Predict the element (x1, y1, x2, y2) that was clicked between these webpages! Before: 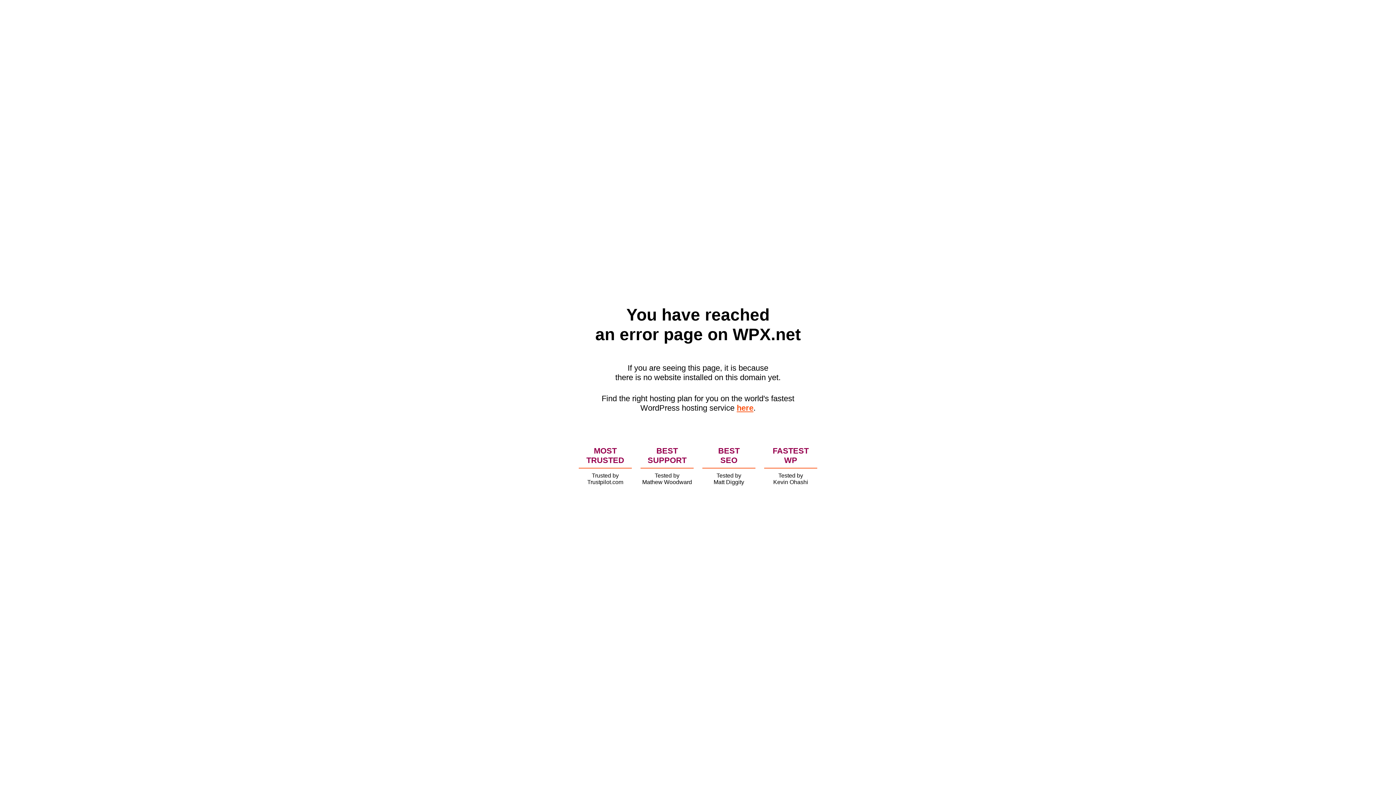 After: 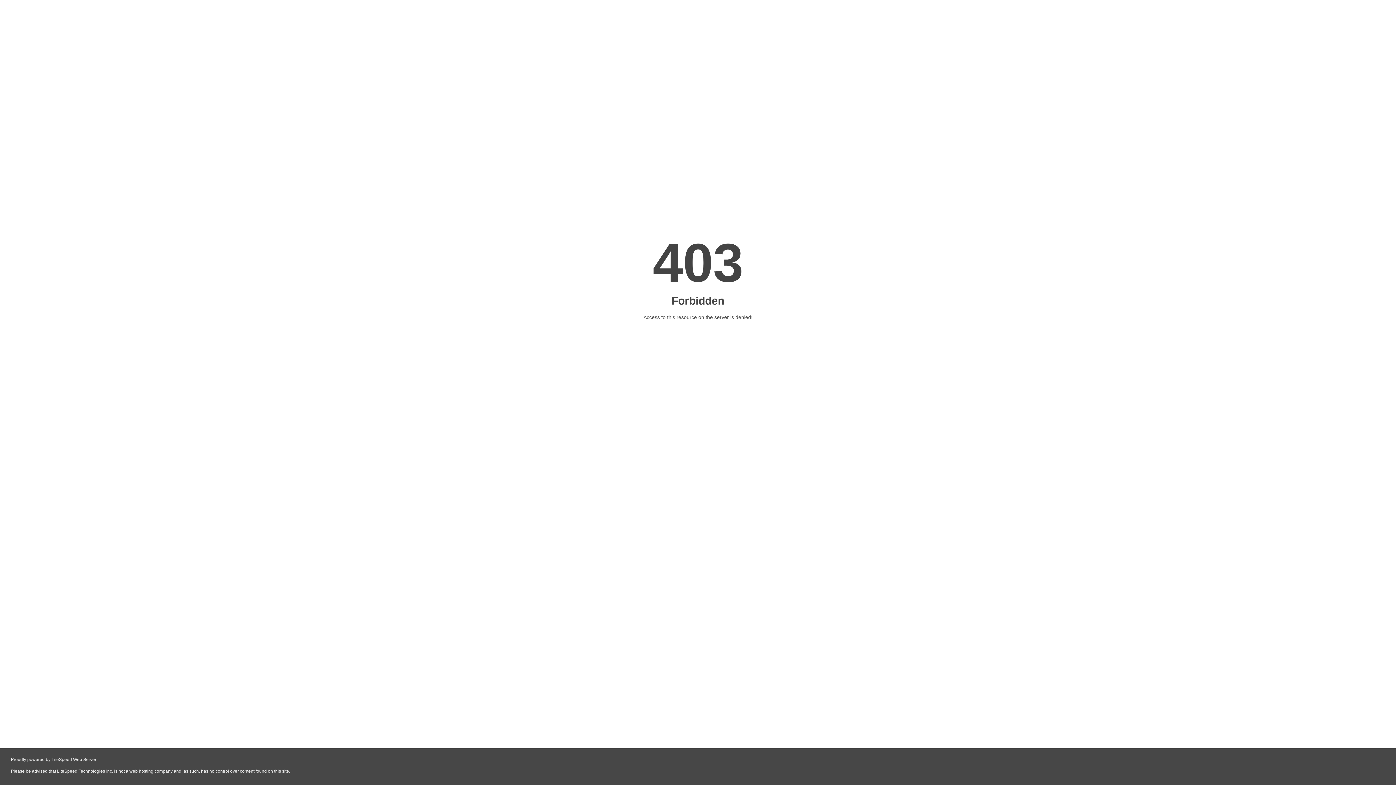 Action: label: here bbox: (736, 403, 753, 412)